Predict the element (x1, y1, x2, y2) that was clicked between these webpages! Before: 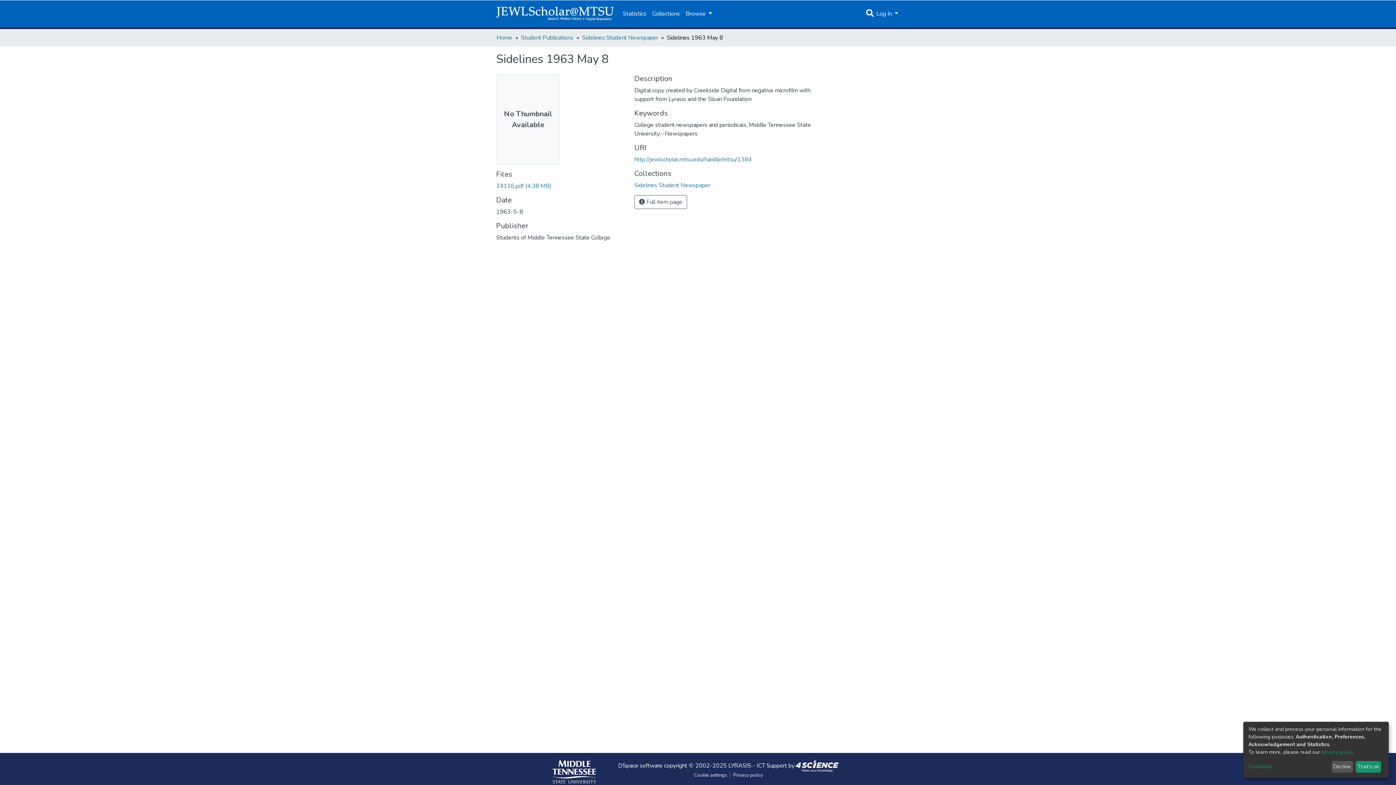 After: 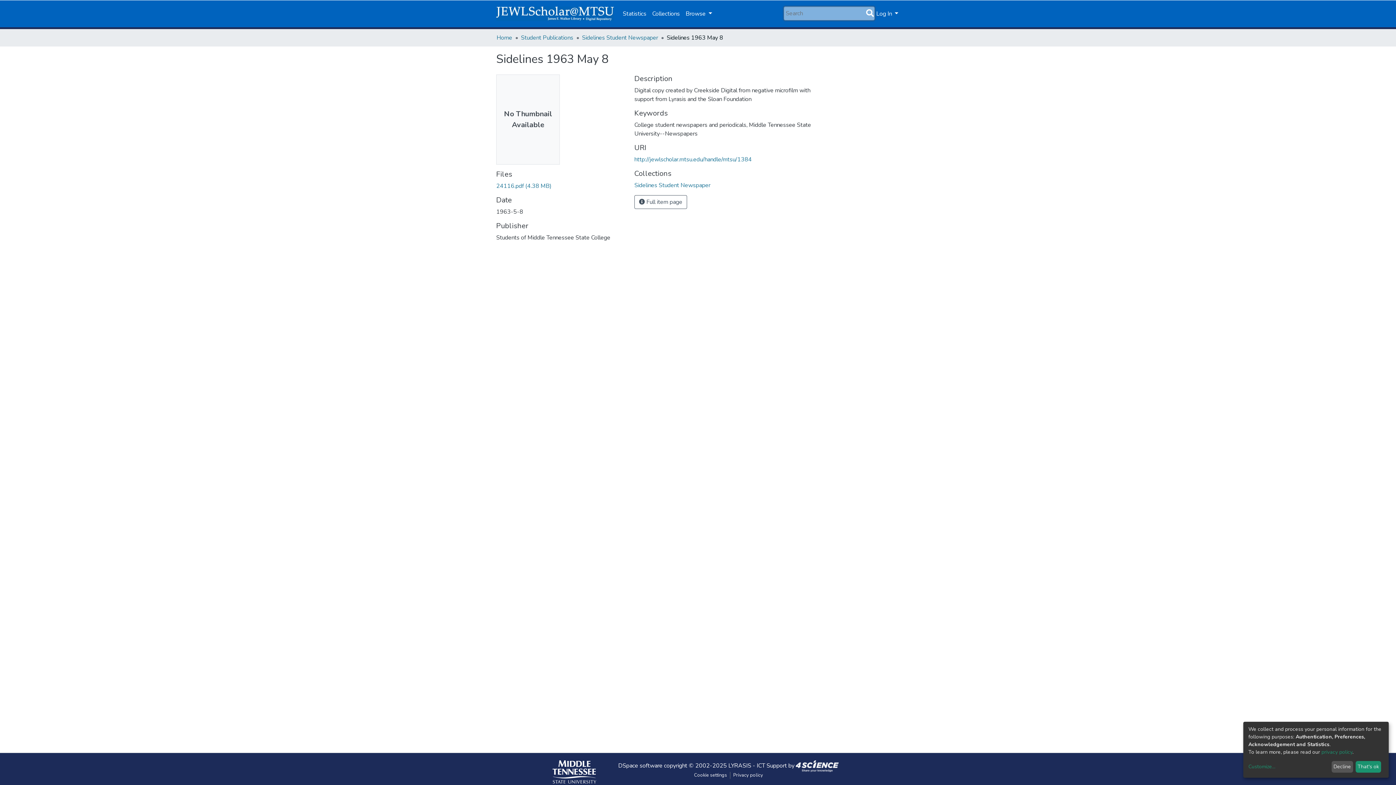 Action: bbox: (865, 9, 875, 17)